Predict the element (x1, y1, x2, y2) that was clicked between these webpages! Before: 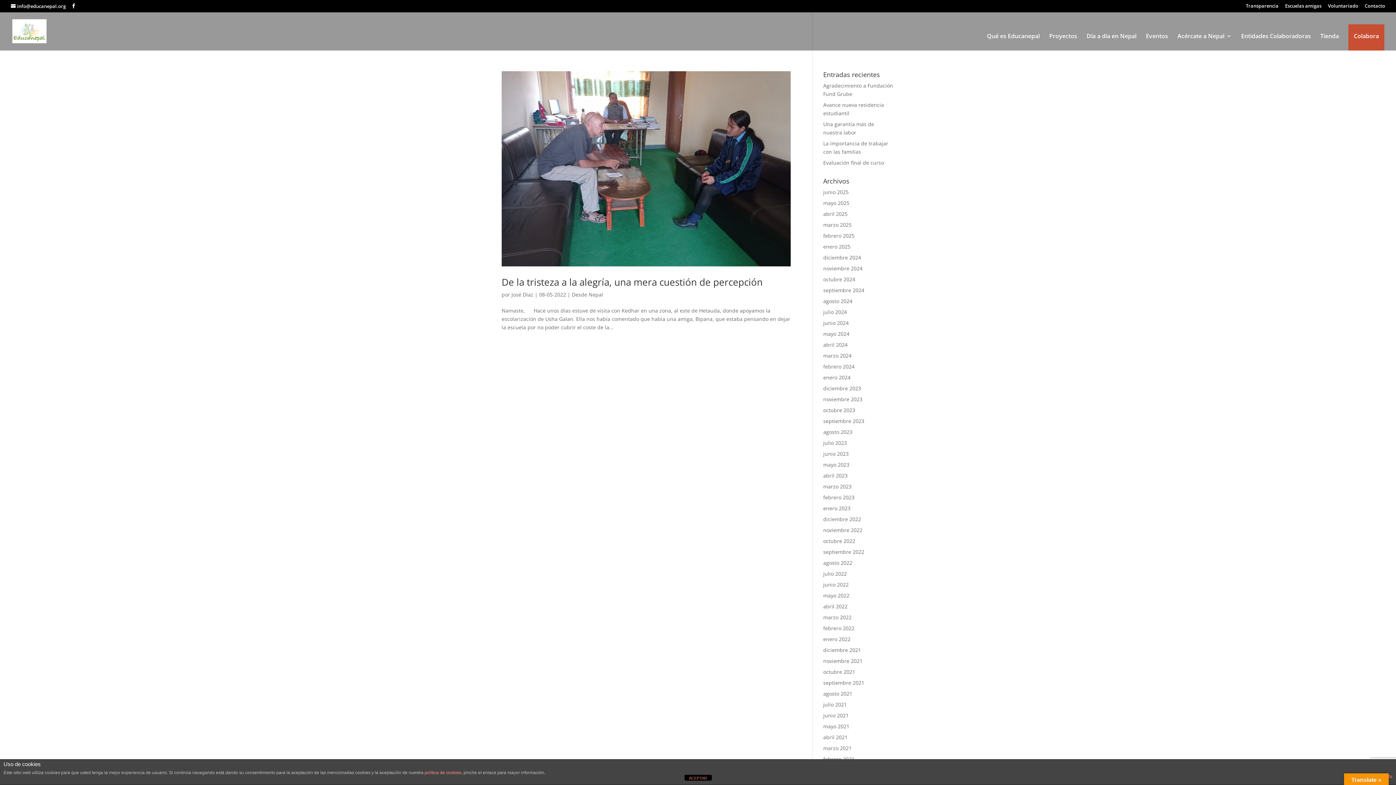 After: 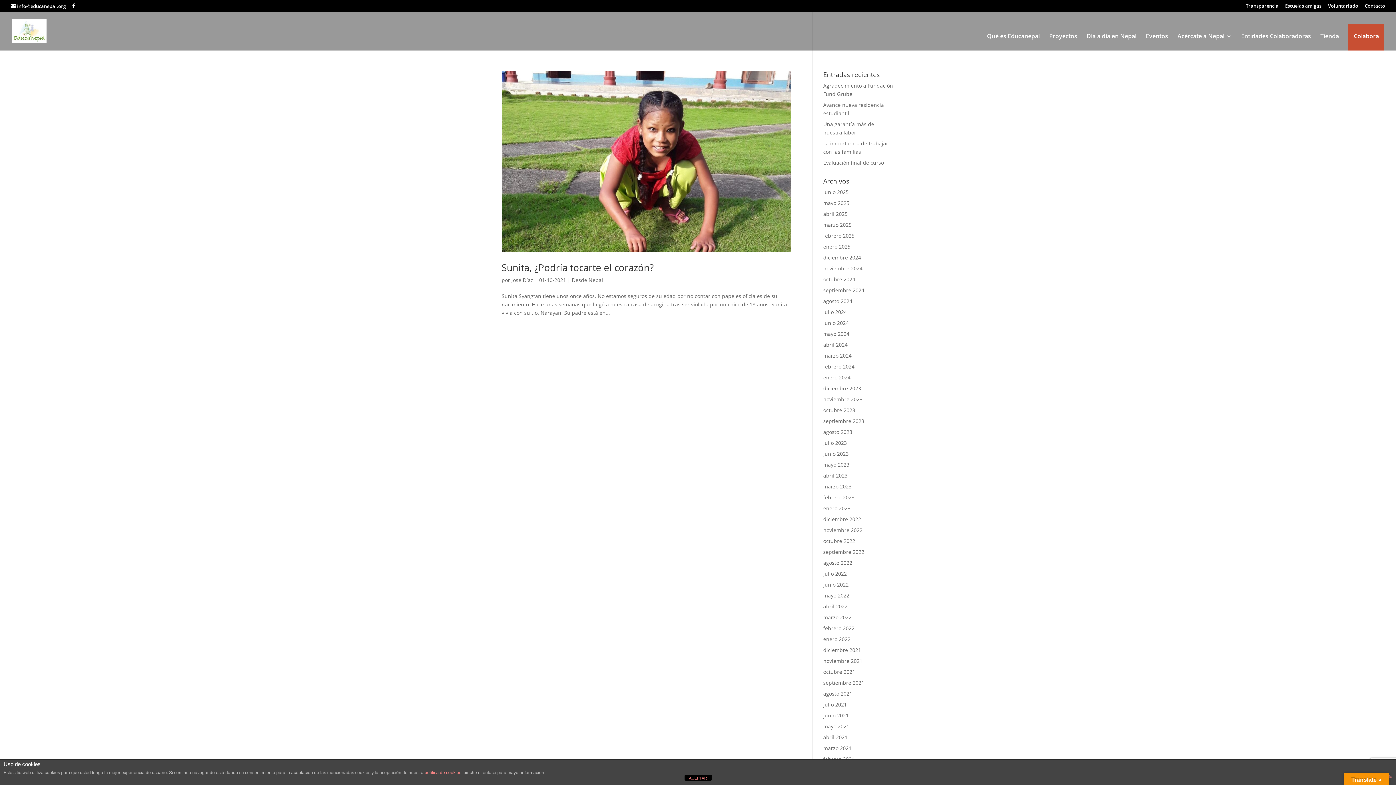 Action: label: octubre 2021 bbox: (823, 668, 855, 675)